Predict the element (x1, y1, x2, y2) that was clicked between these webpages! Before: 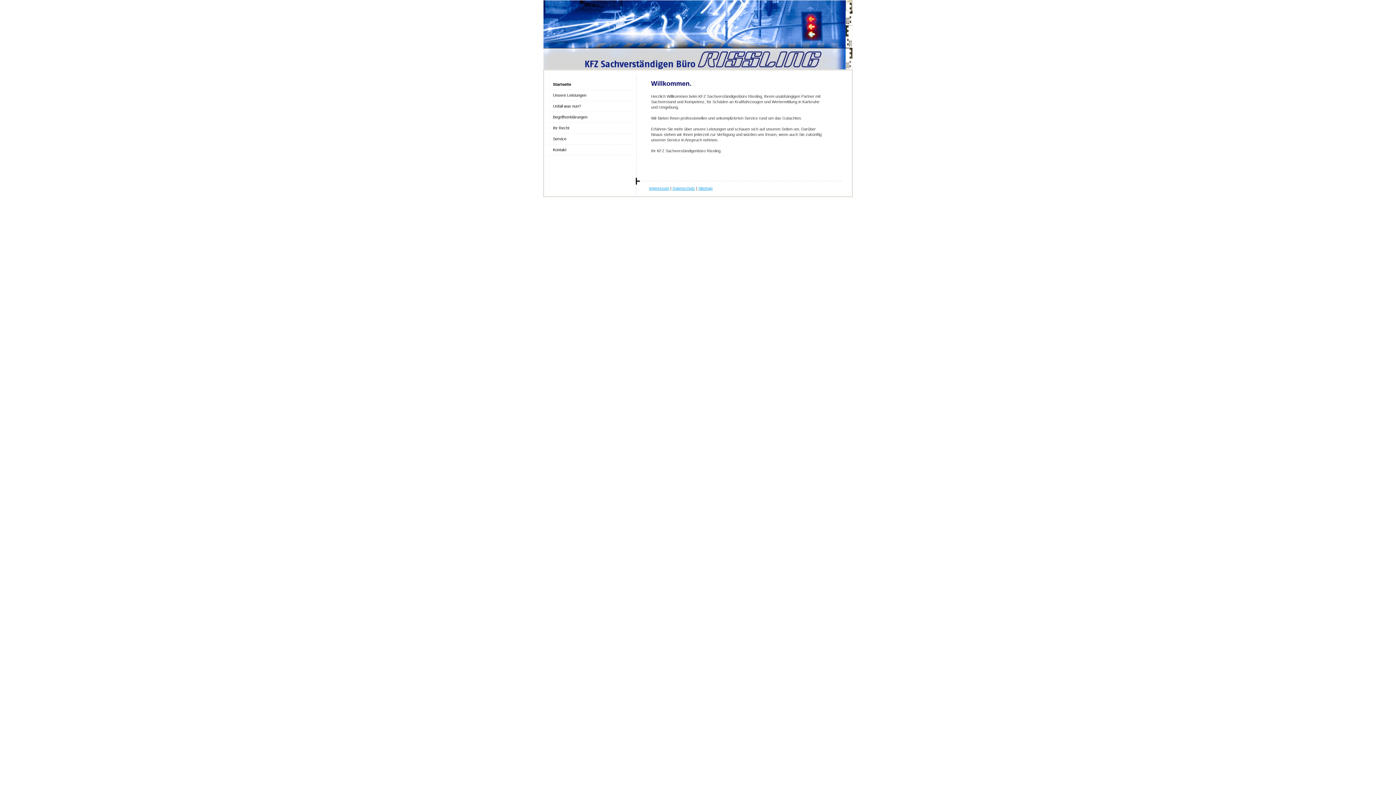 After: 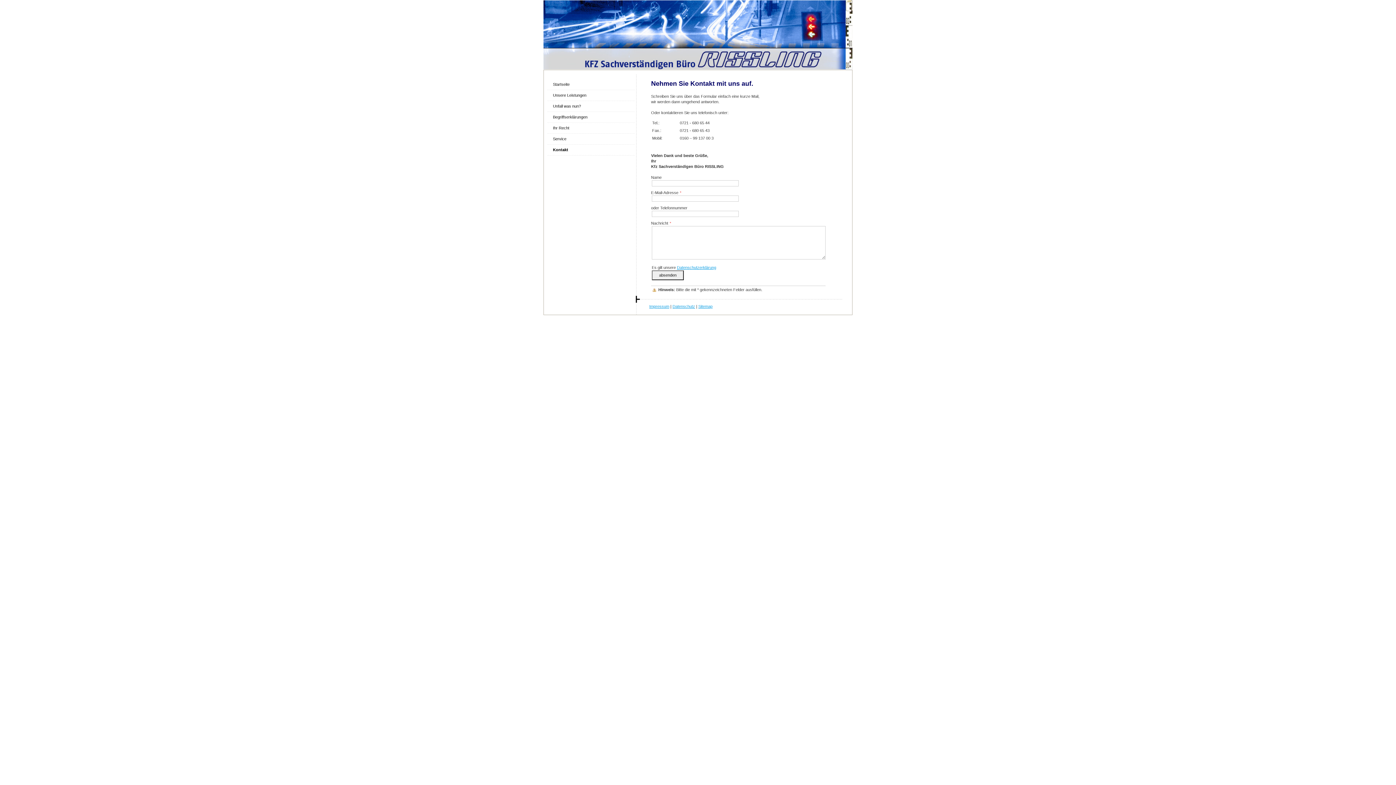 Action: label: Kontakt bbox: (547, 144, 634, 155)